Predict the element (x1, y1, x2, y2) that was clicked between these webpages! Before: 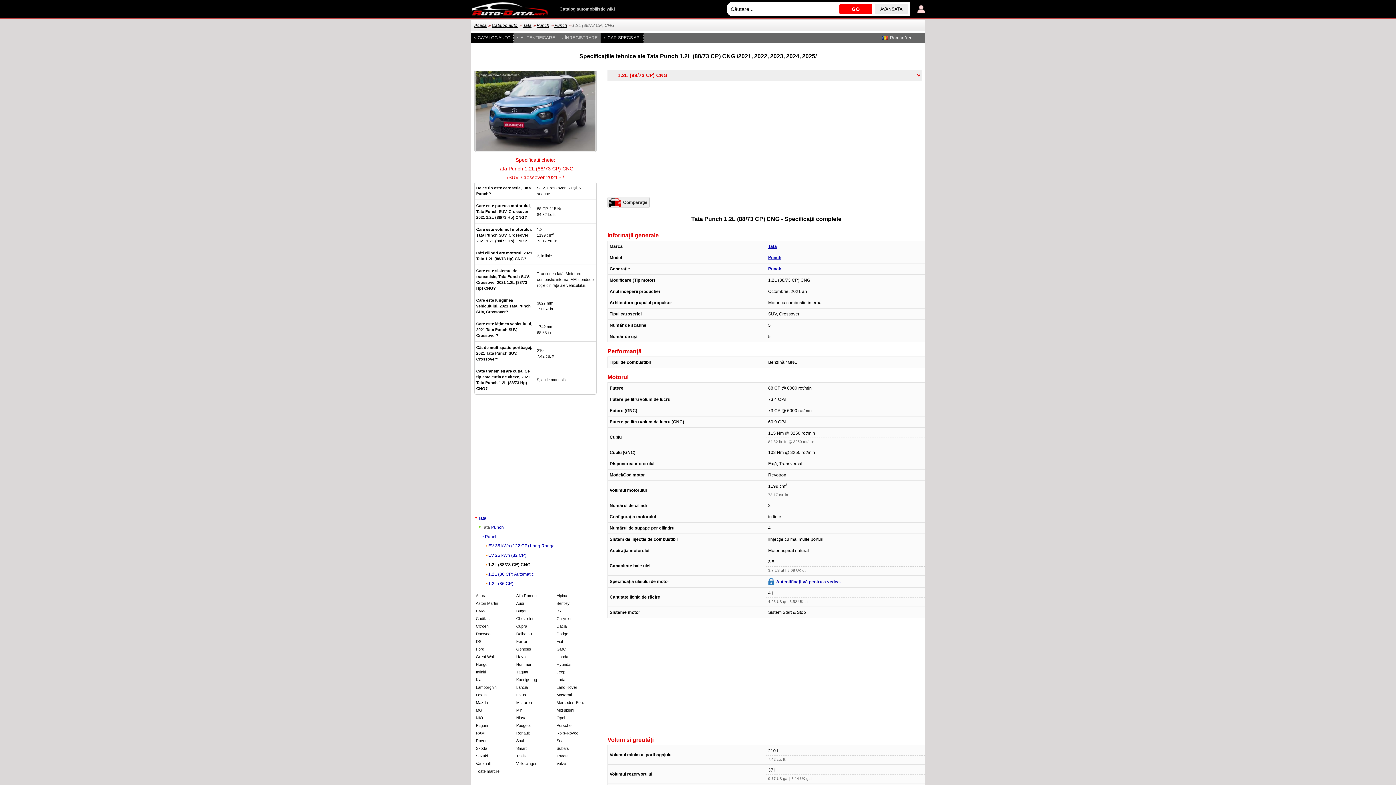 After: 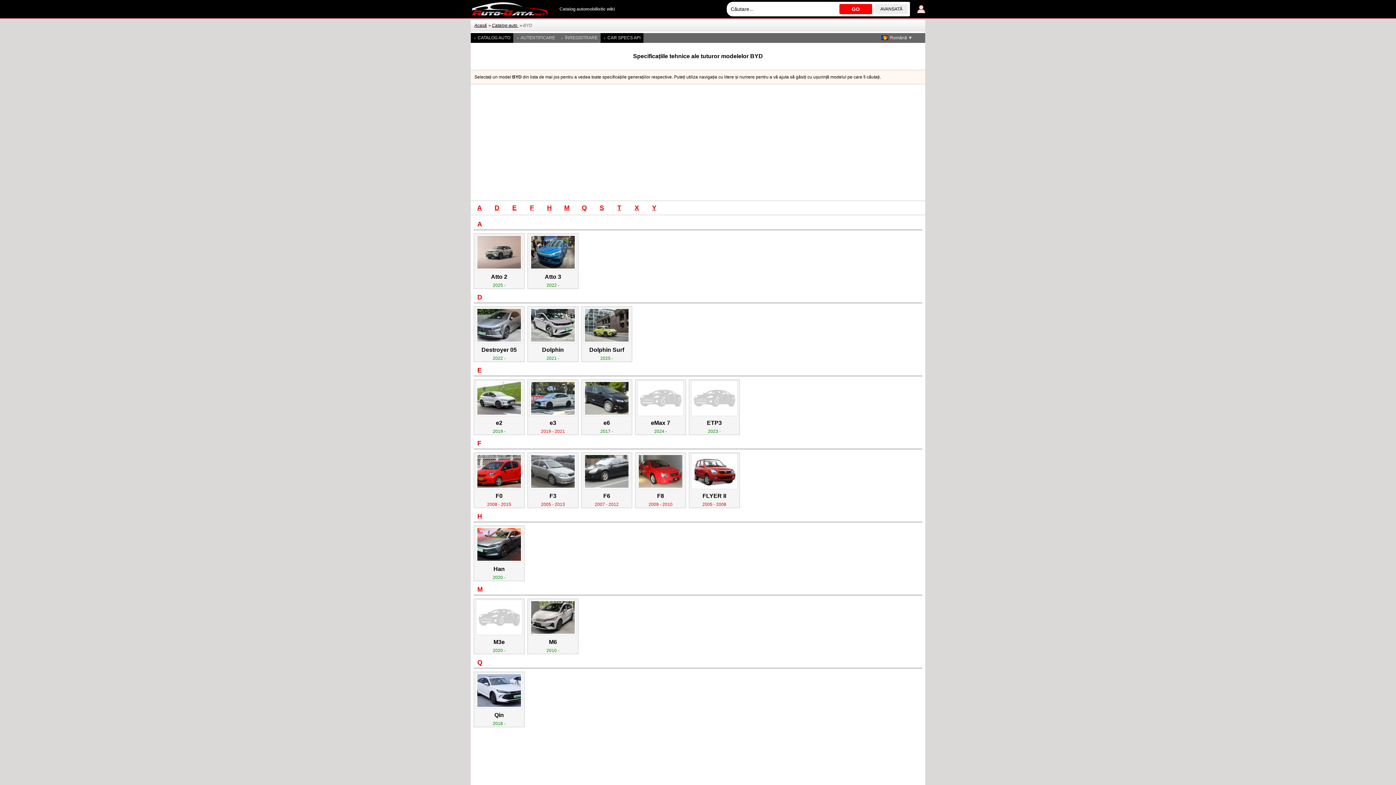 Action: bbox: (555, 607, 595, 615) label: BYD